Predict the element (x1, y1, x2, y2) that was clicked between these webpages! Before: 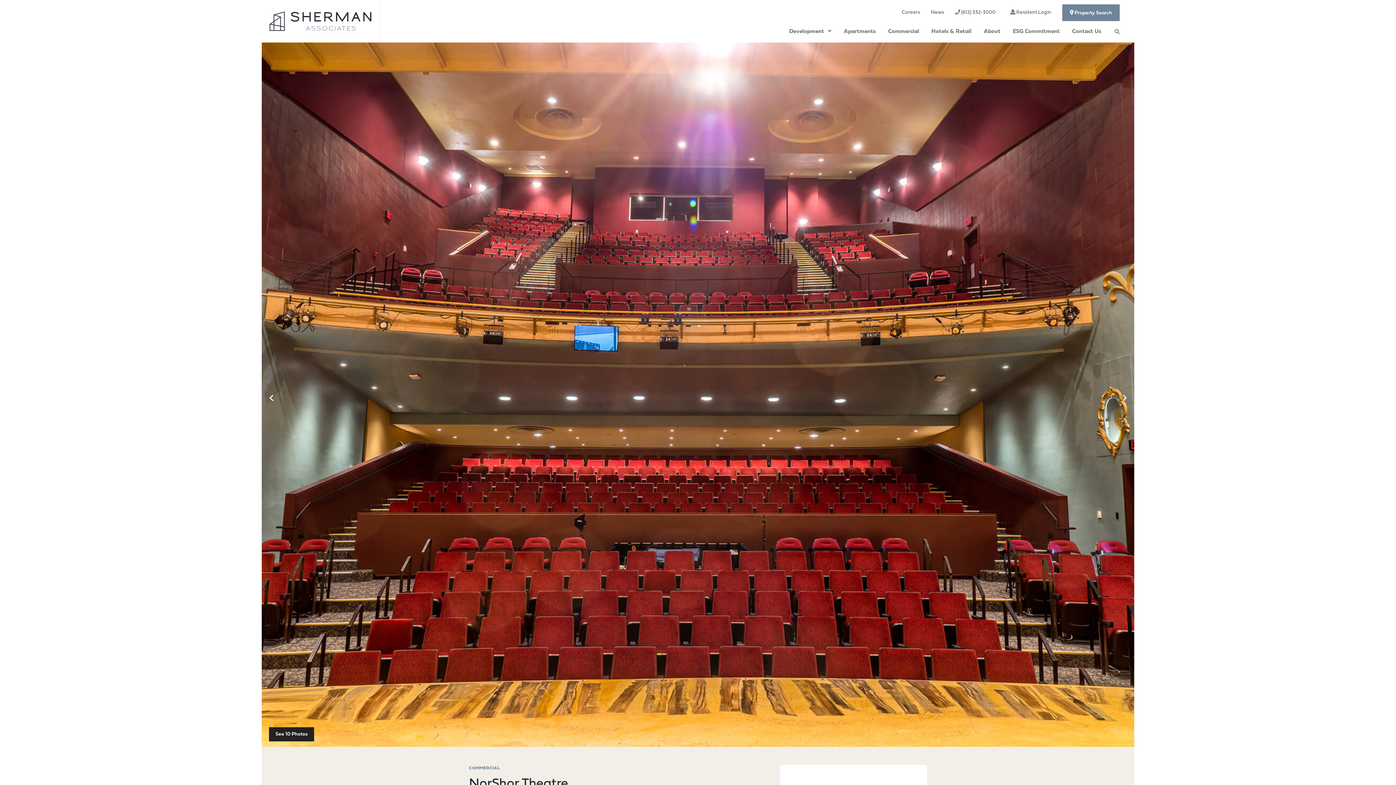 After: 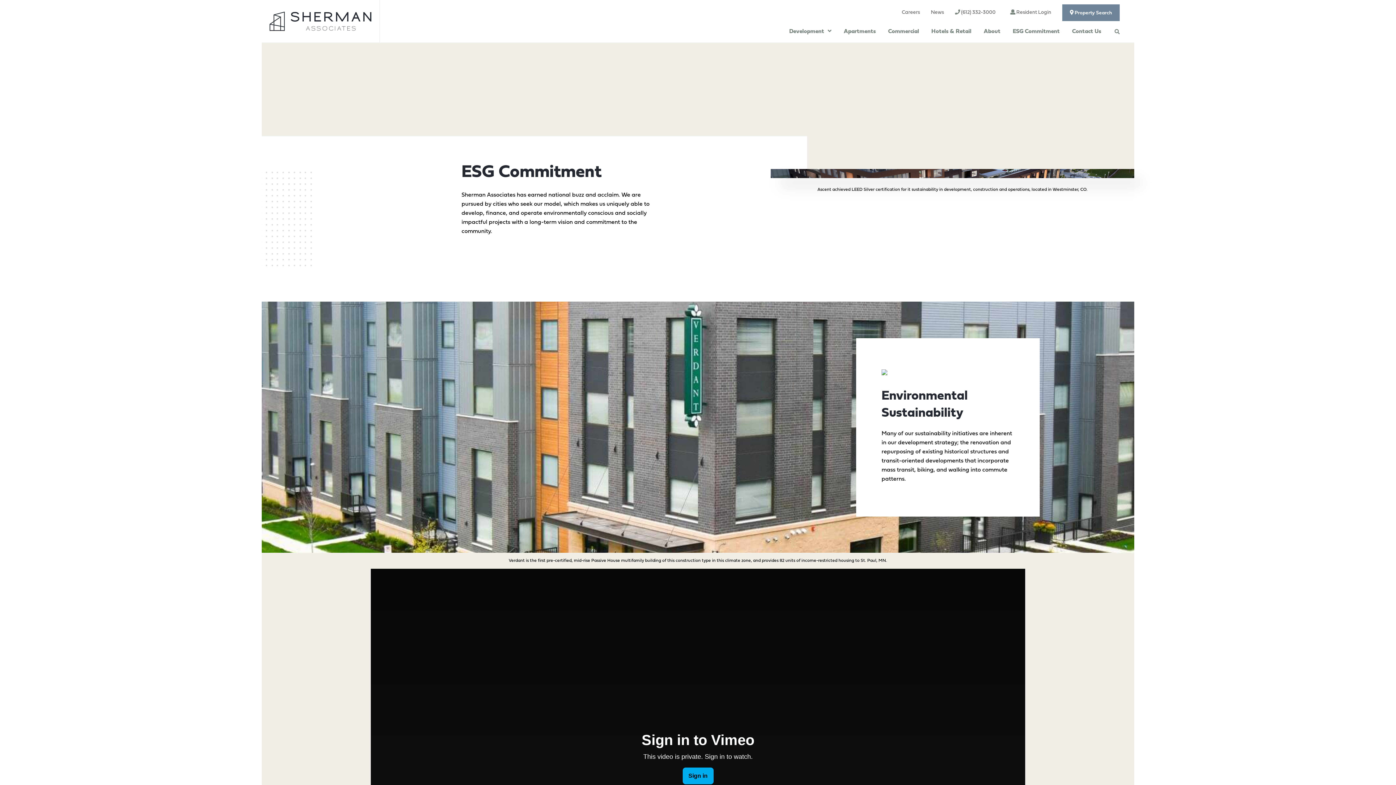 Action: label: ESG Commitment bbox: (1006, 21, 1066, 42)